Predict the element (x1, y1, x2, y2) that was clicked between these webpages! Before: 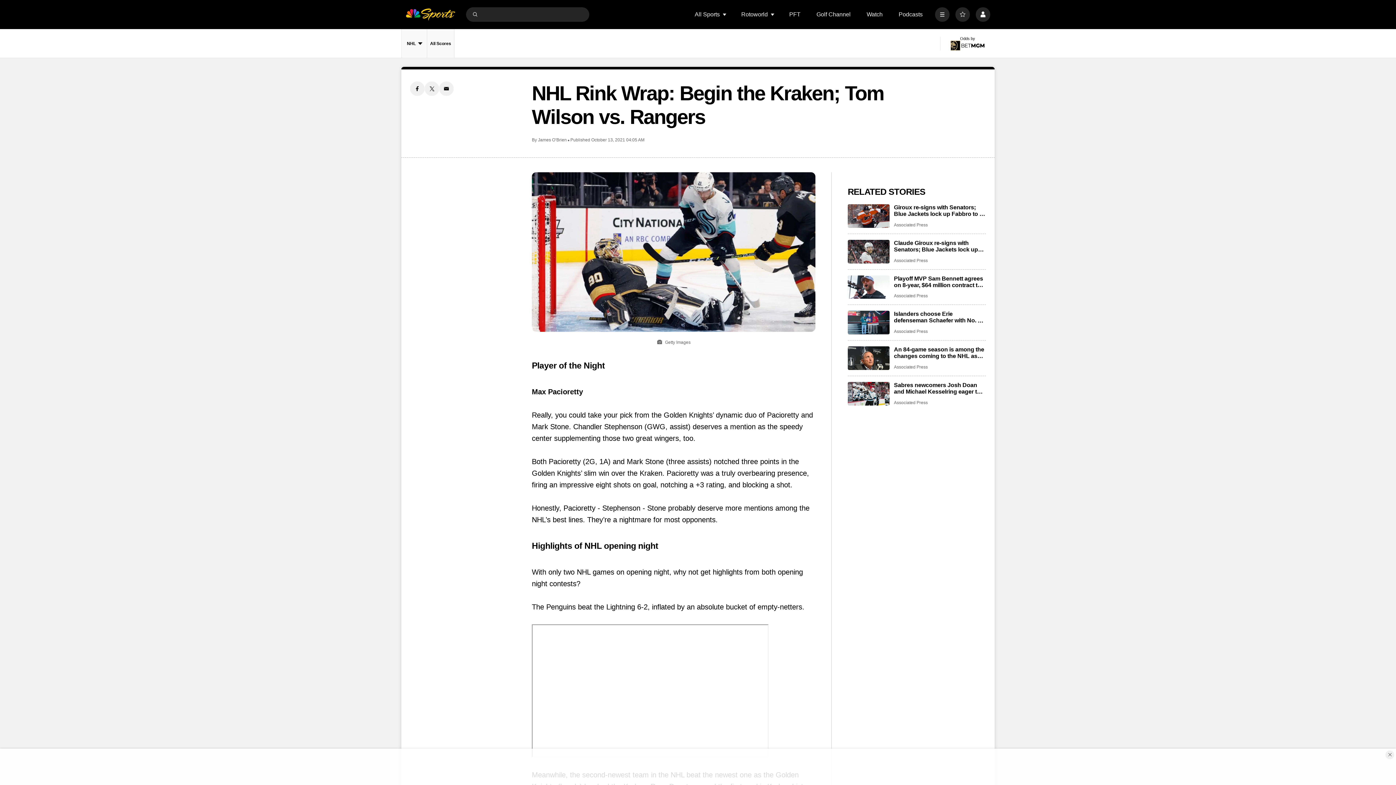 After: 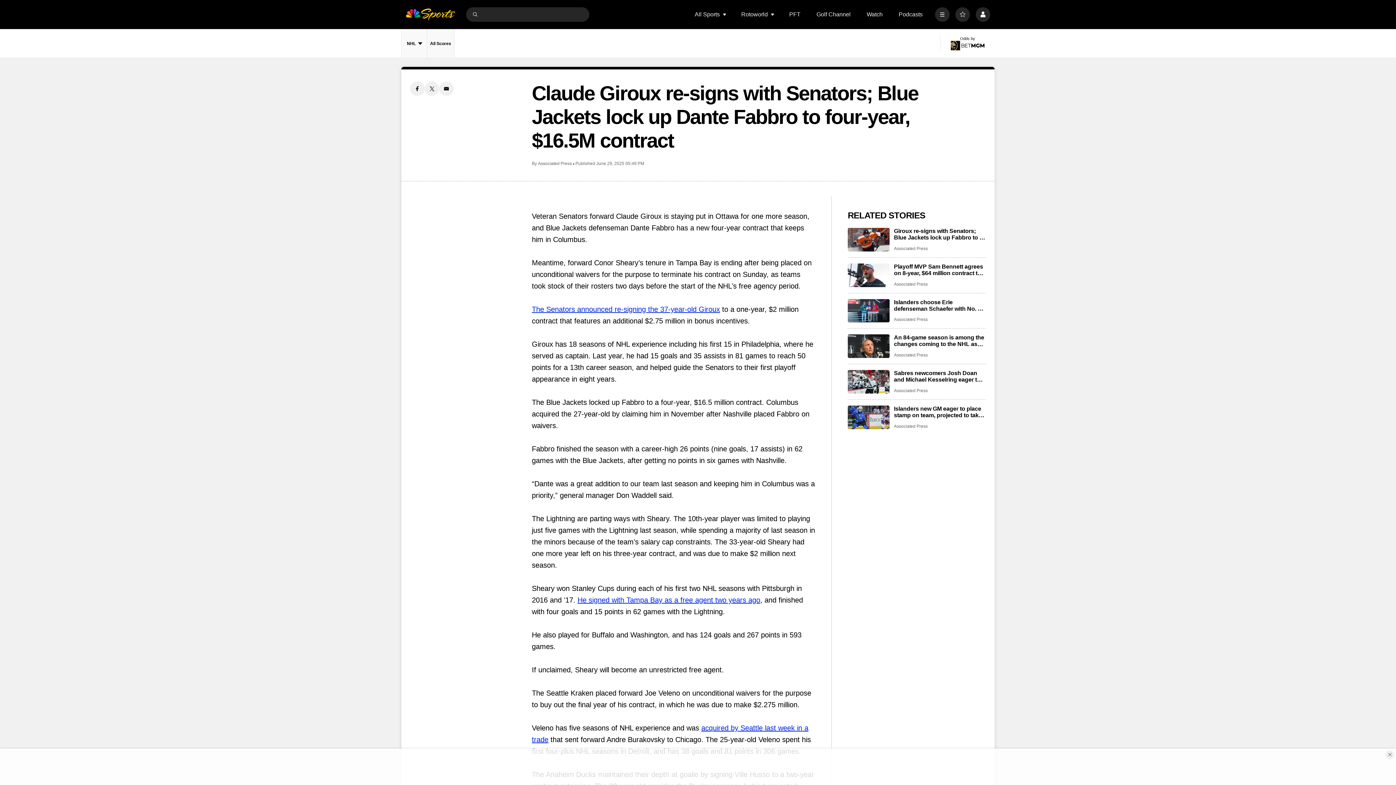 Action: label: Claude Giroux re-signs with Senators; Blue Jackets lock up Dante Fabbro to four-year, $16.5M contract bbox: (848, 239, 889, 263)